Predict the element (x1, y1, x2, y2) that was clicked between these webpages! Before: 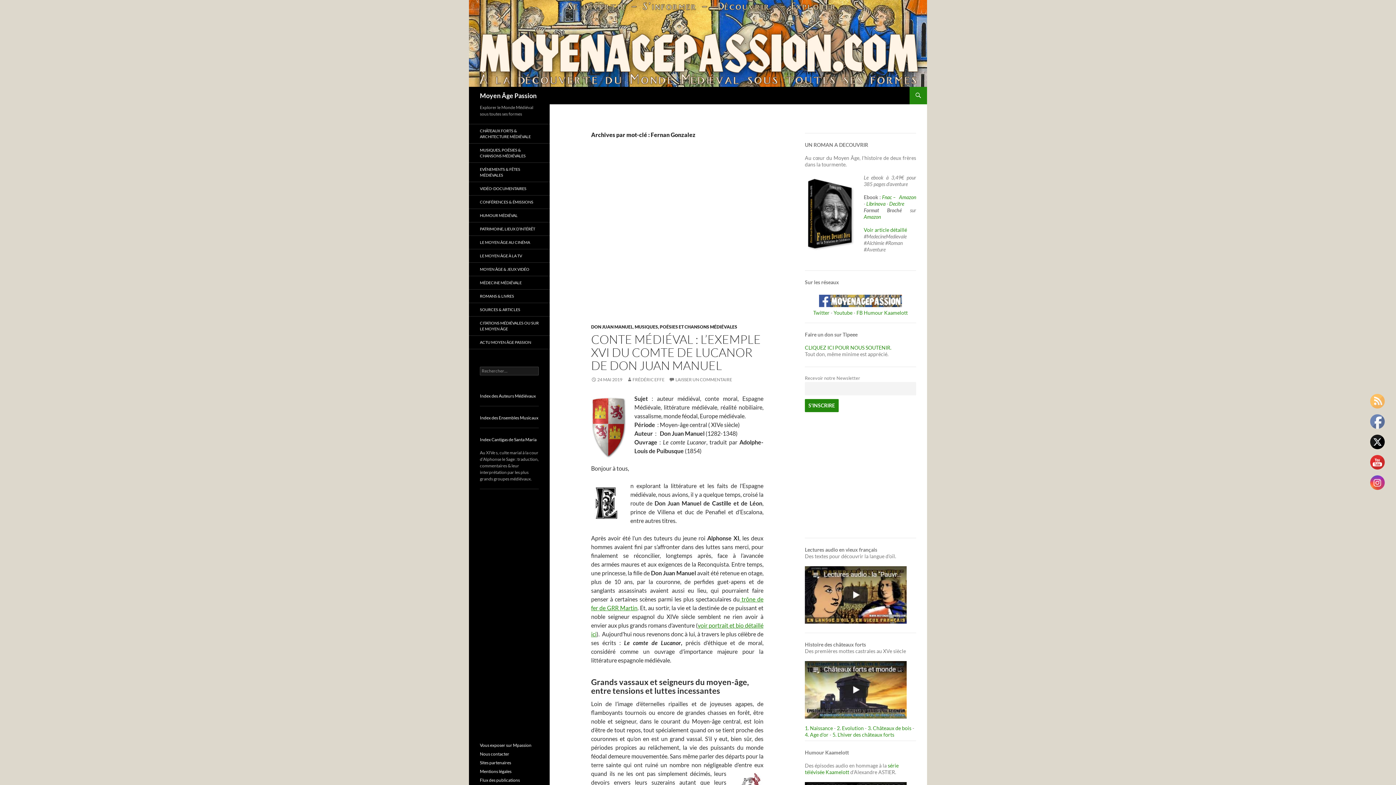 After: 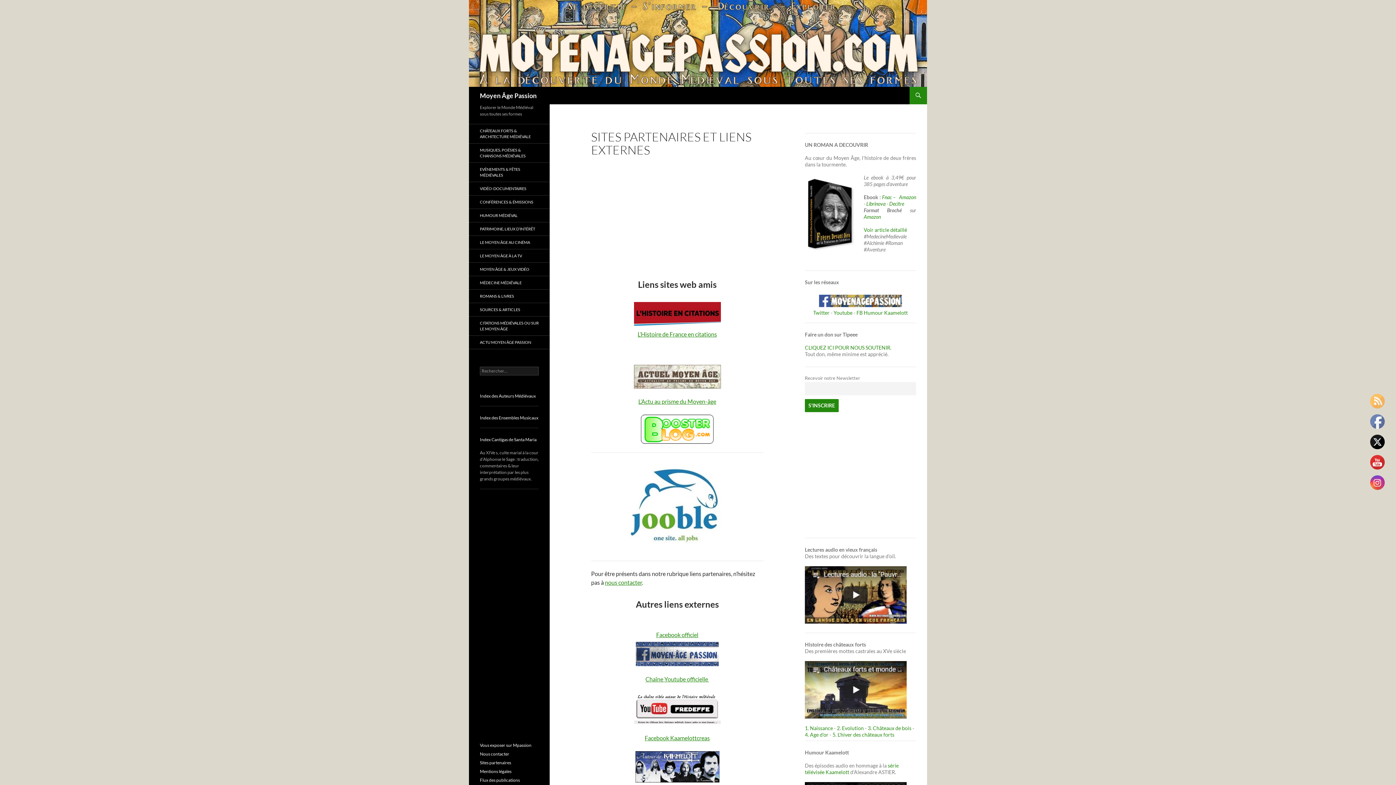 Action: label: Sites partenaires bbox: (480, 760, 511, 765)